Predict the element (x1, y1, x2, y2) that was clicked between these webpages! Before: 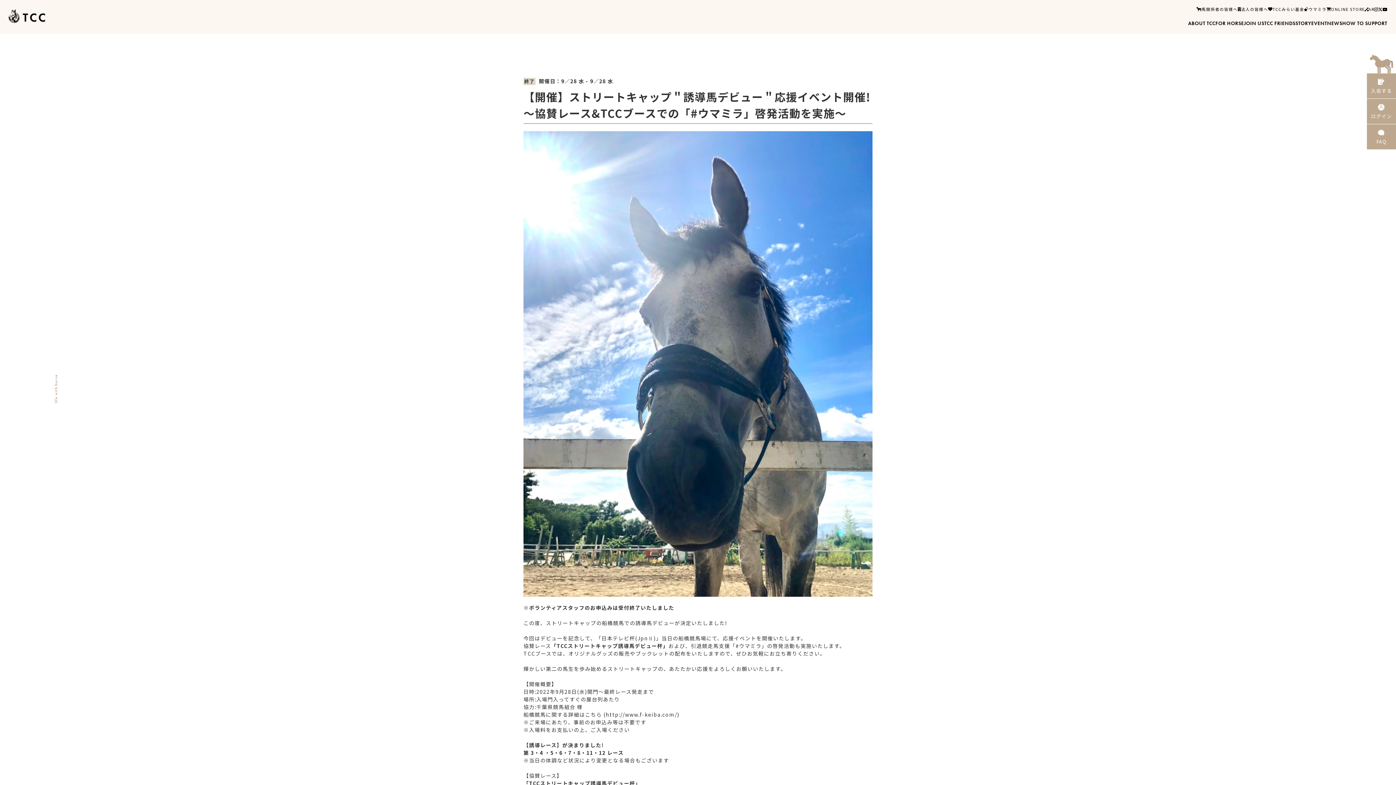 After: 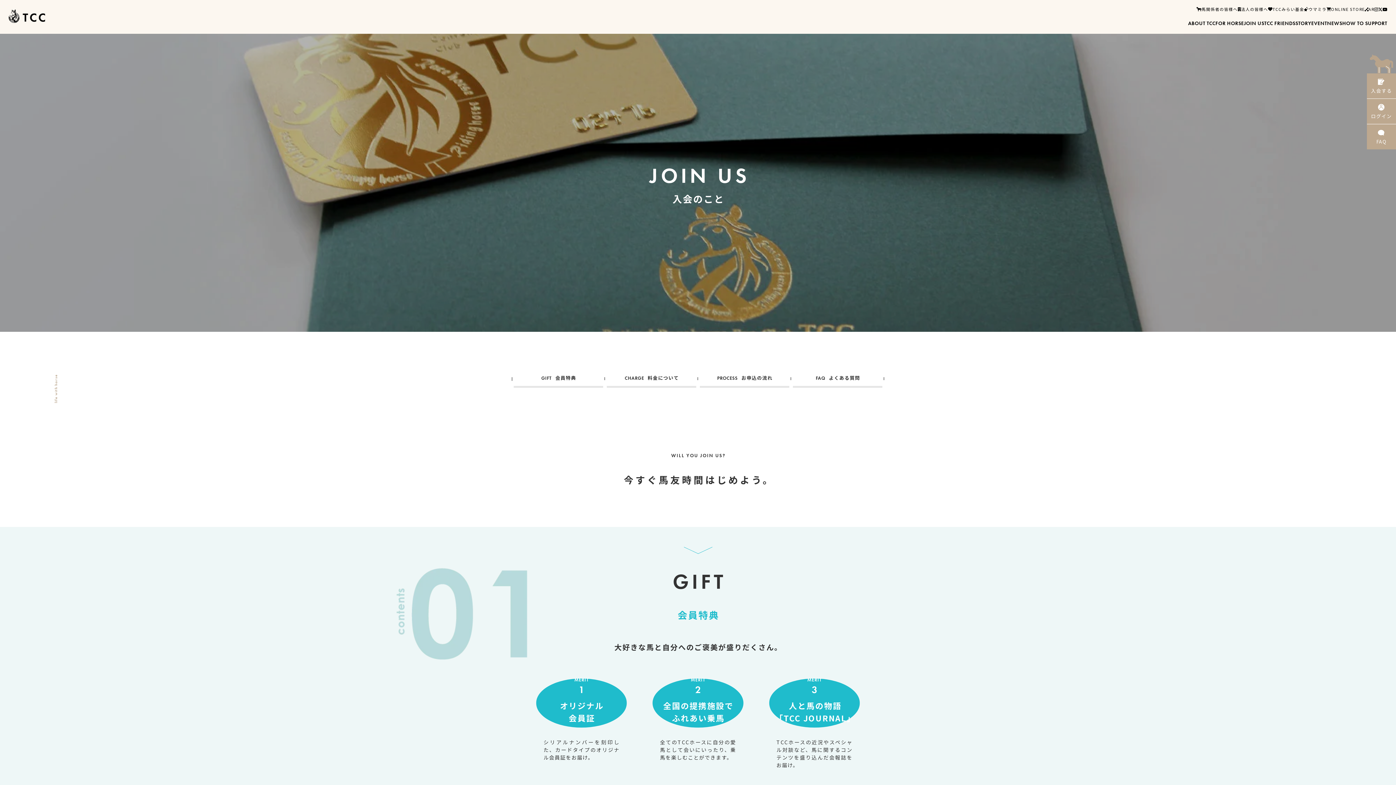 Action: label: 入会する bbox: (1367, 73, 1396, 98)